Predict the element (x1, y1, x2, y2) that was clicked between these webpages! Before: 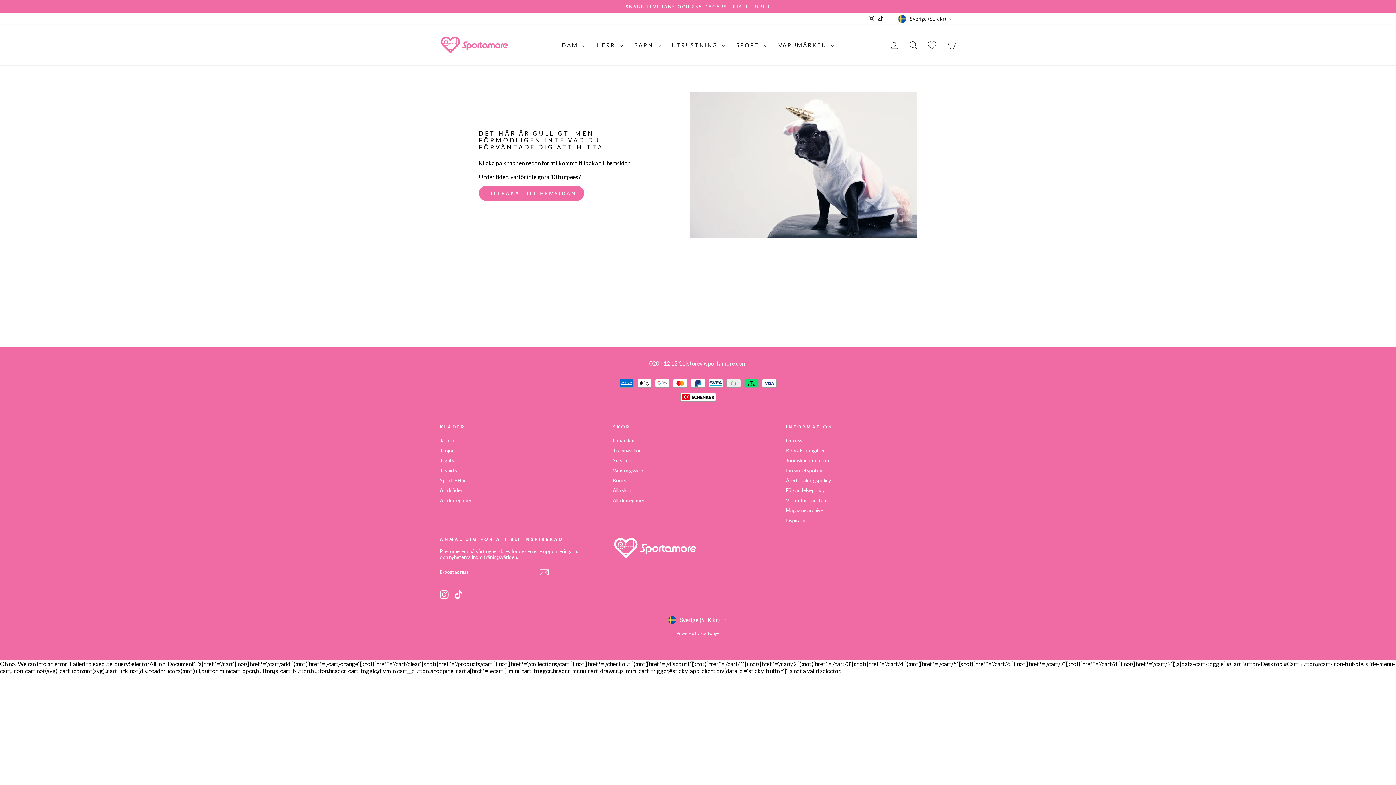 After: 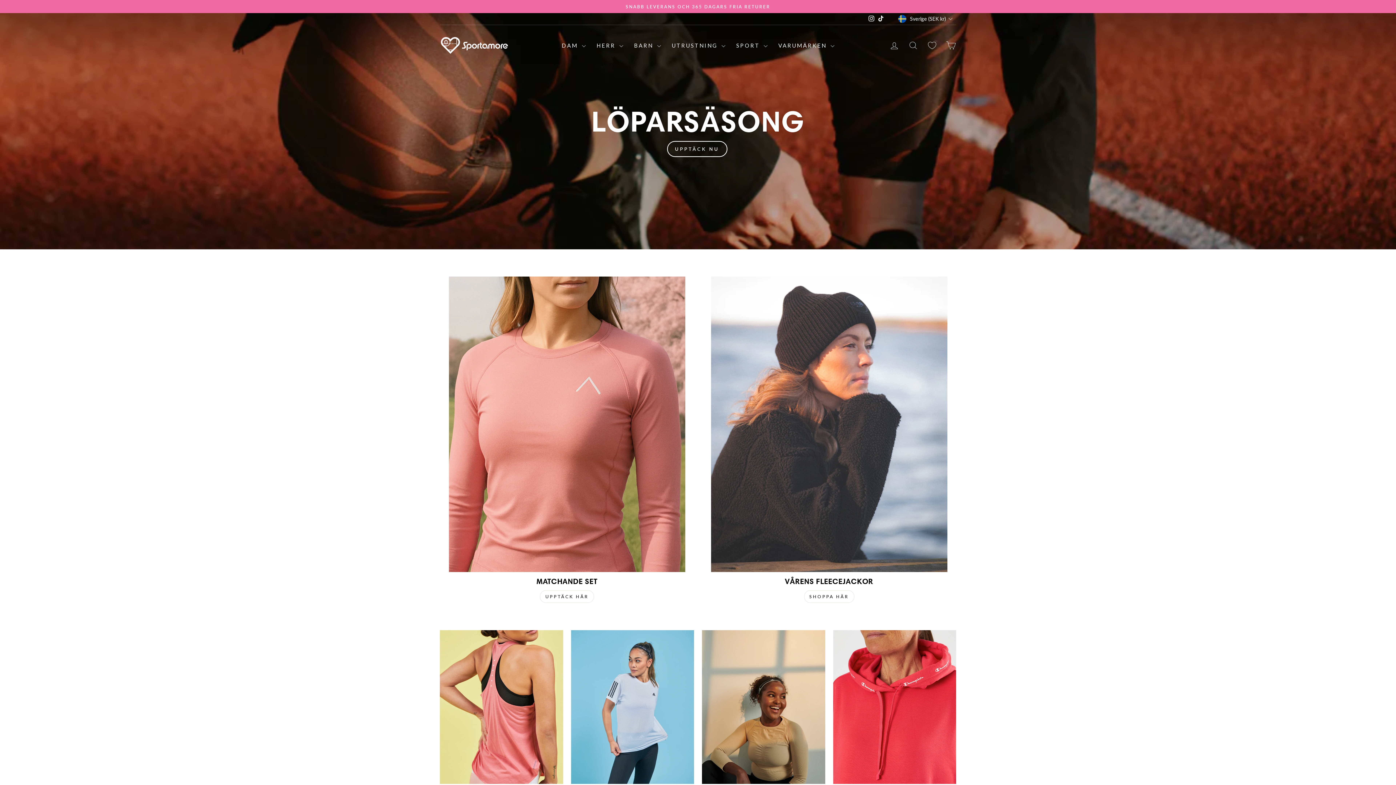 Action: bbox: (613, 537, 778, 559)